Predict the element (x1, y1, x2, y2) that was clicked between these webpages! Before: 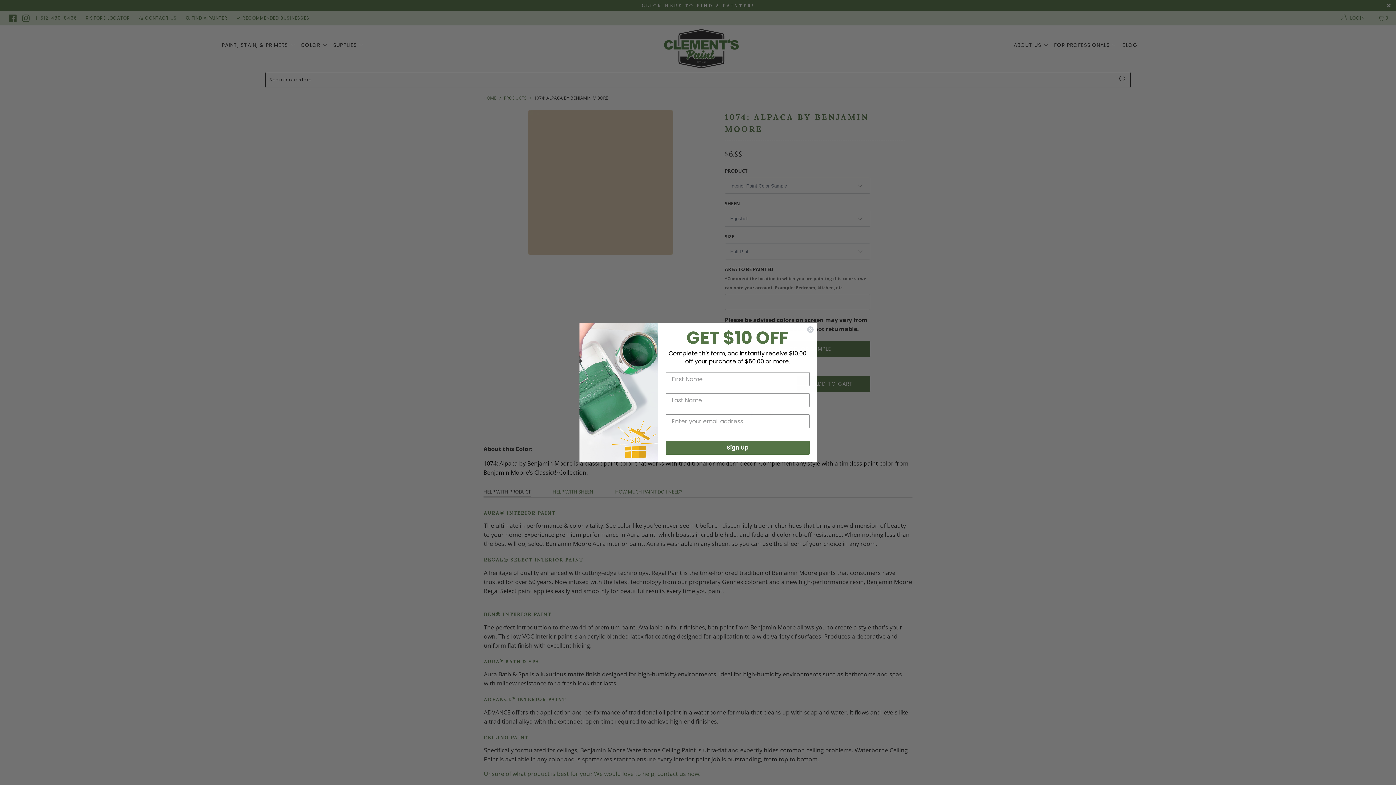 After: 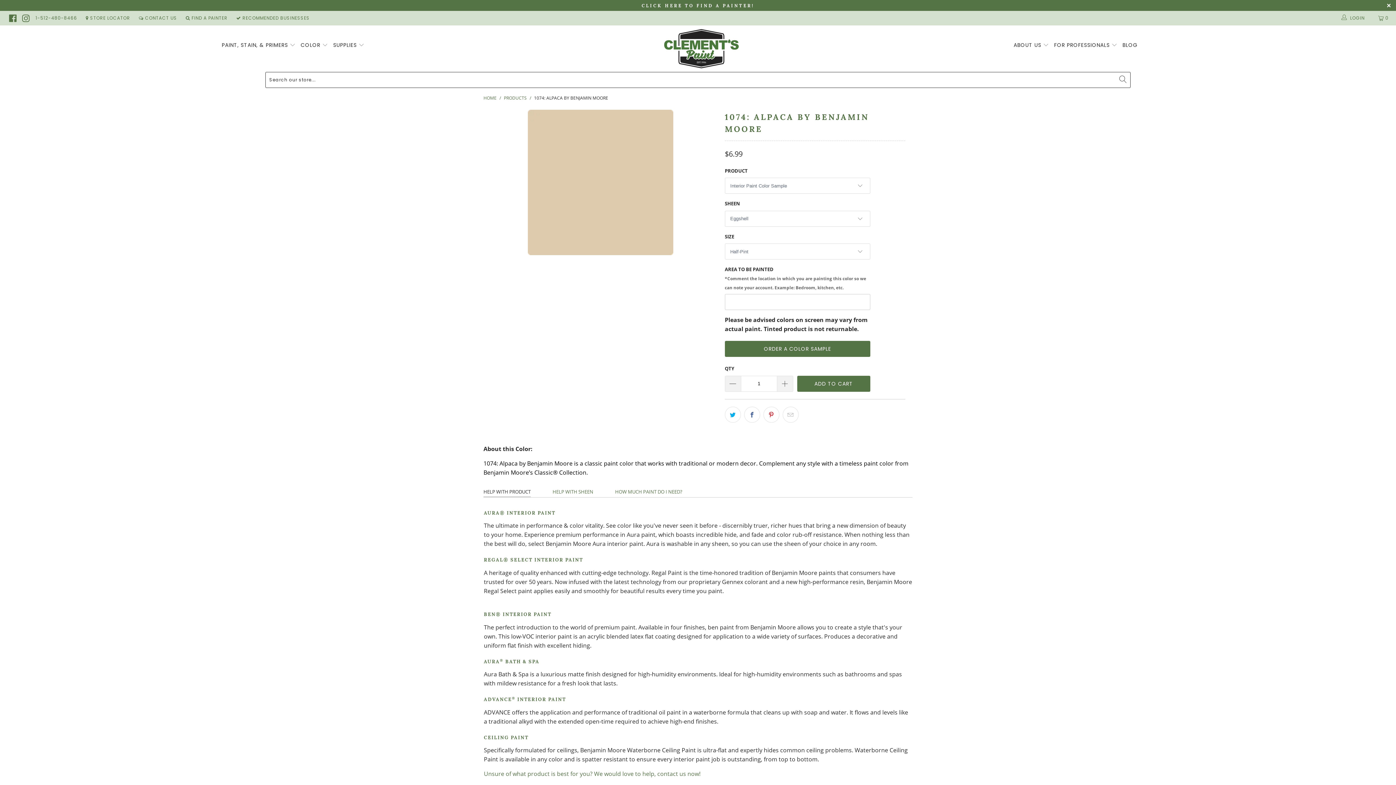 Action: bbox: (806, 326, 814, 333) label: Close dialog